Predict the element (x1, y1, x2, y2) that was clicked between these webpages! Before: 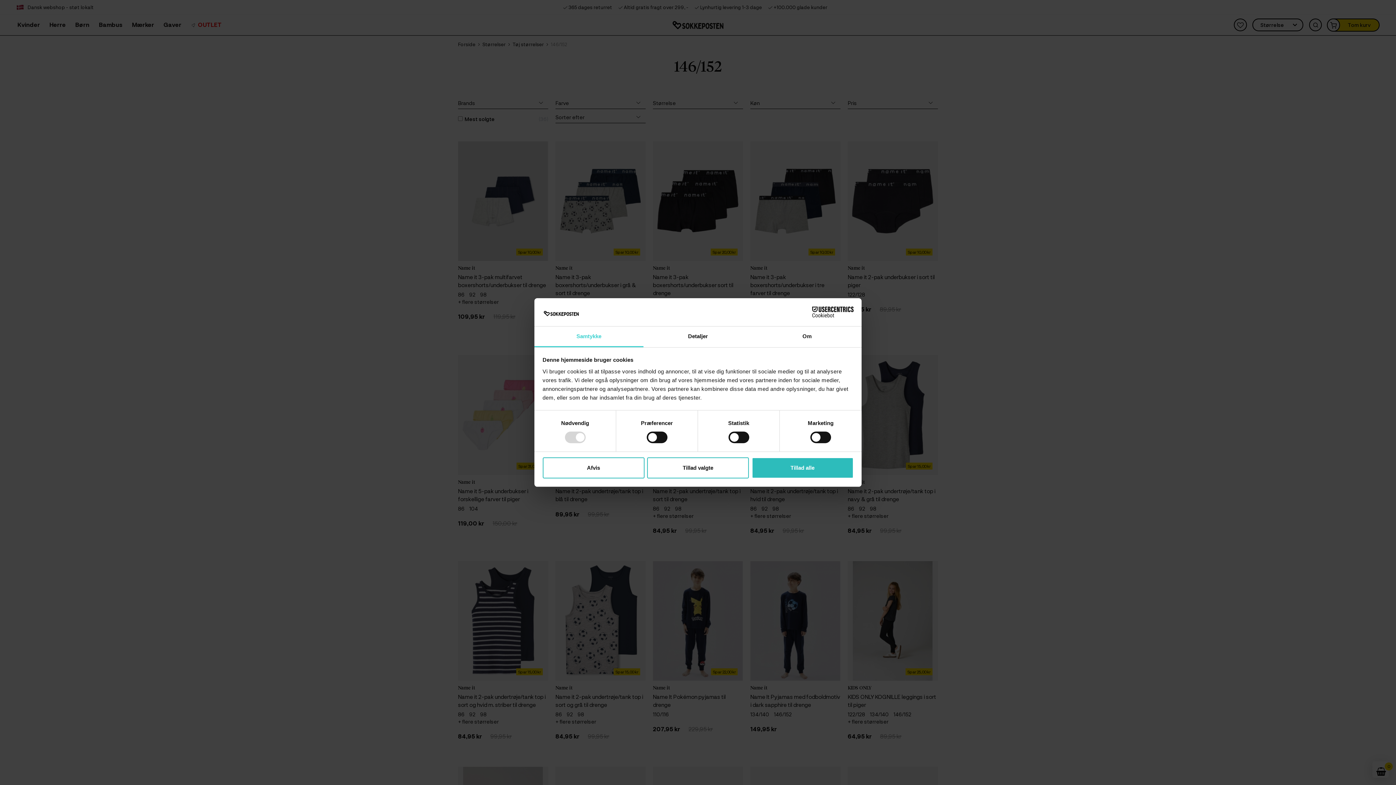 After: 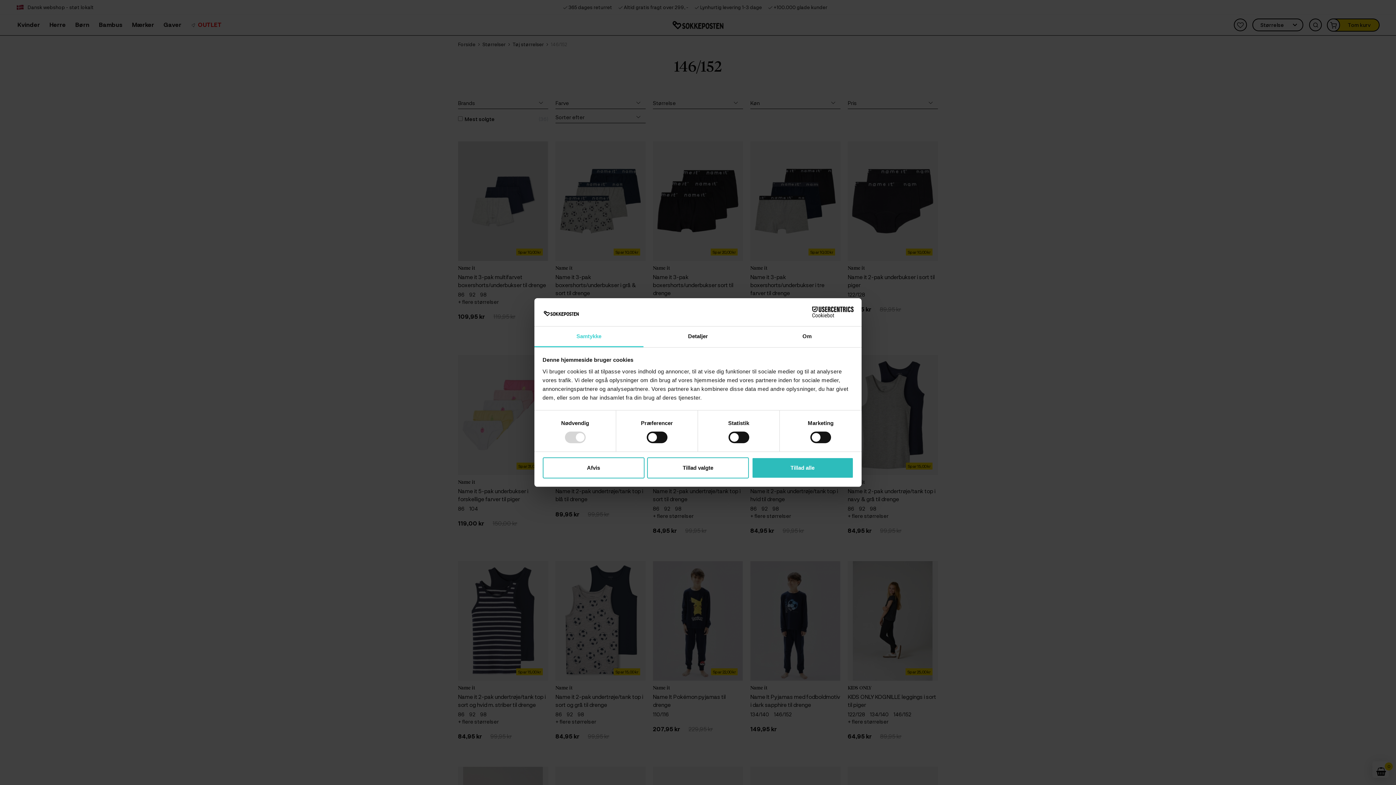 Action: label: Cookiebot - opens in a new window bbox: (790, 306, 853, 317)